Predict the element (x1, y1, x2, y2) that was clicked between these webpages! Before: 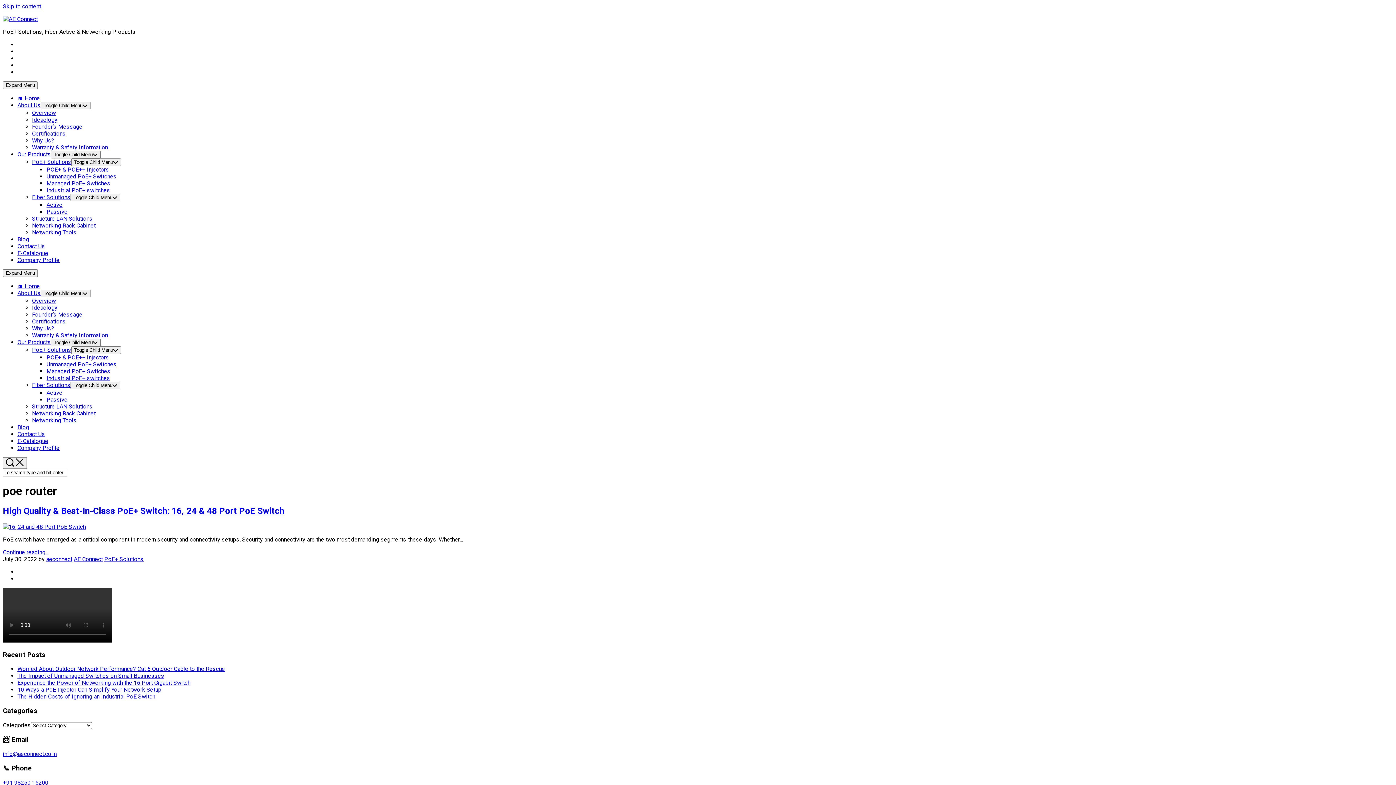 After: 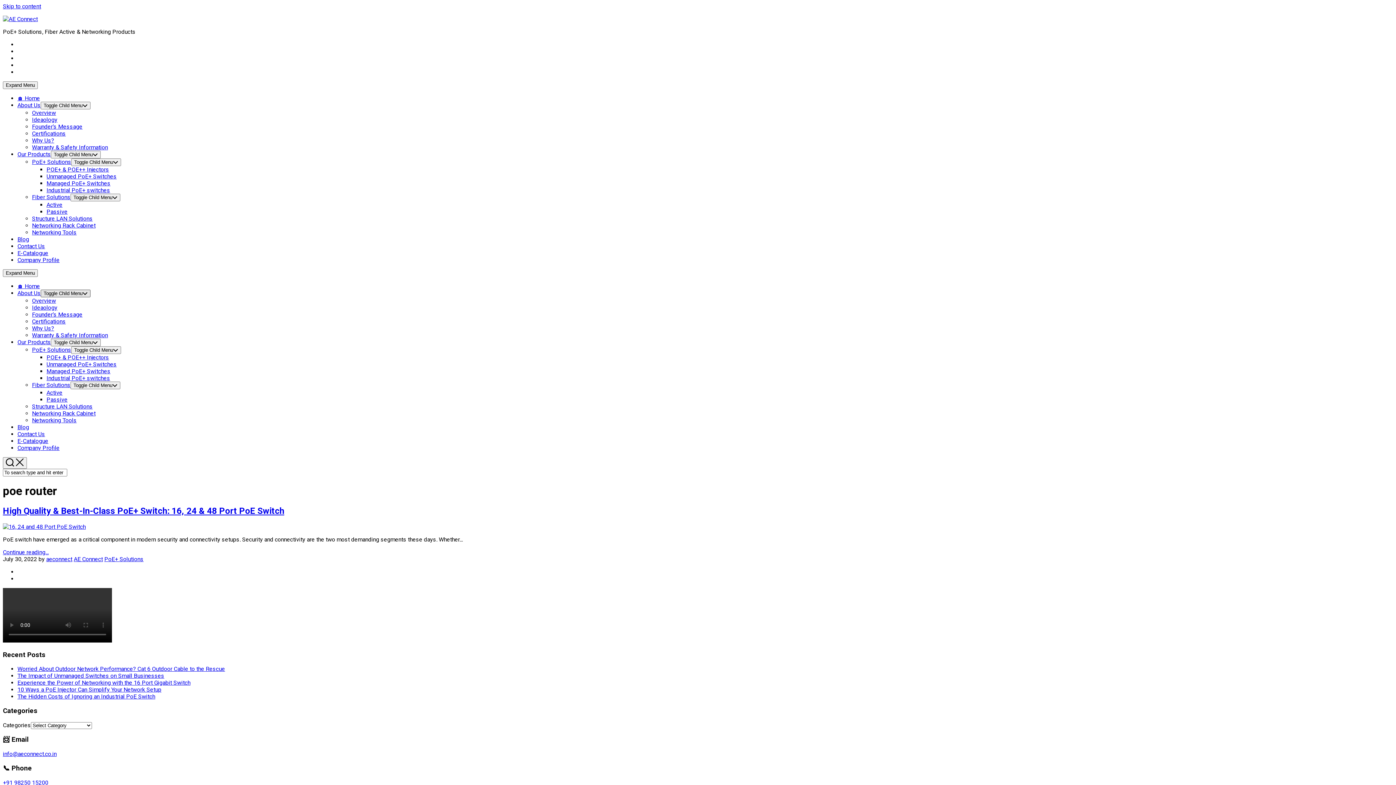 Action: bbox: (40, 289, 90, 297) label: Toggle Child Menu